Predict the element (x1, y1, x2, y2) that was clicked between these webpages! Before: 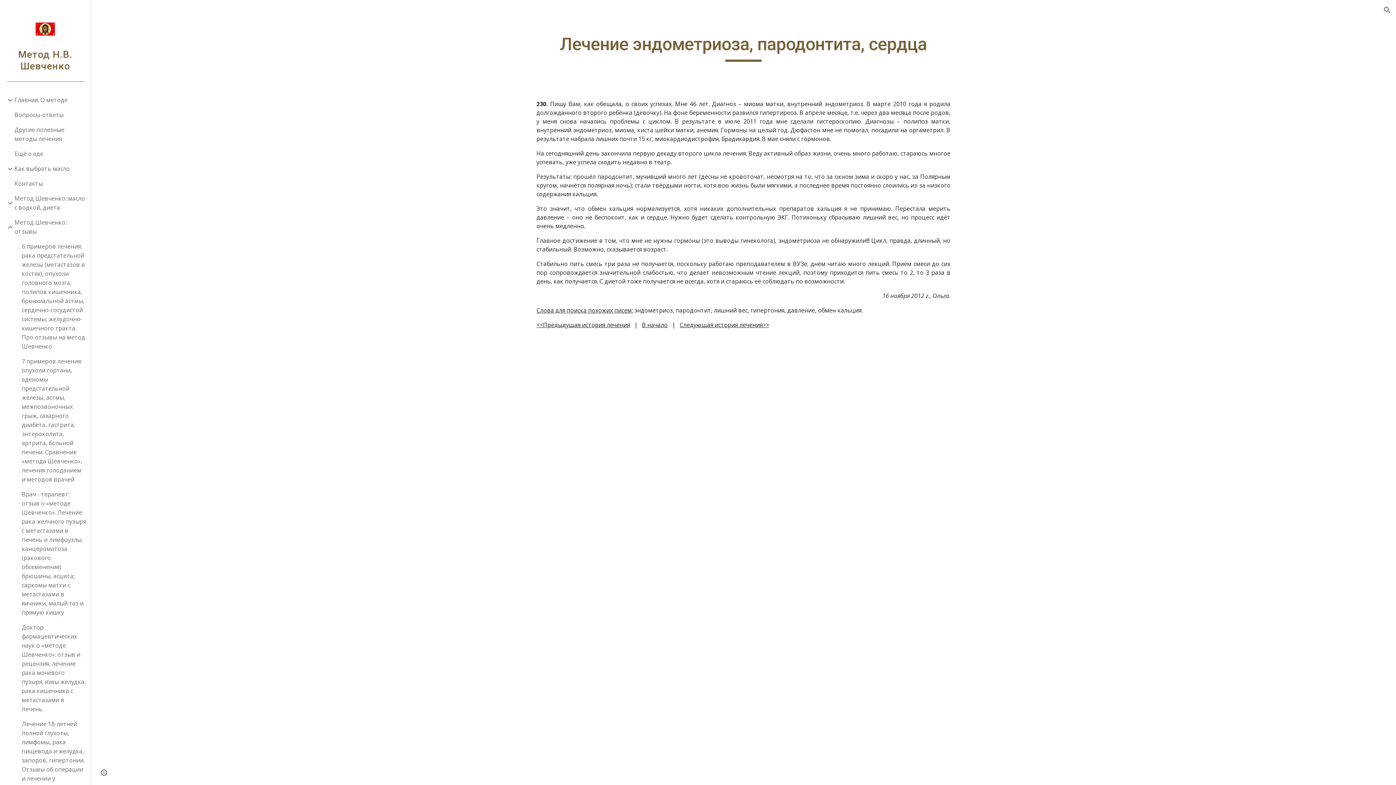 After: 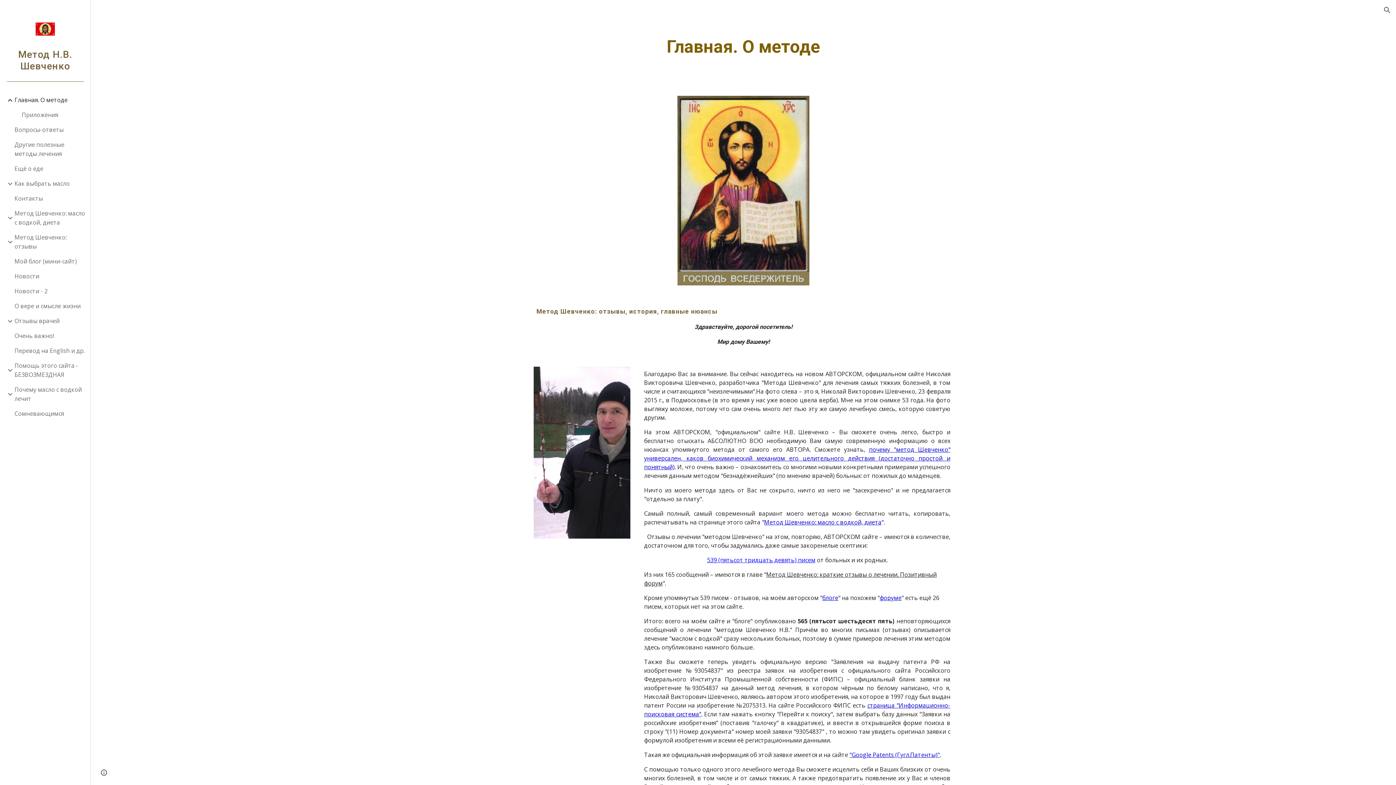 Action: label: Главная. О методе bbox: (13, 92, 86, 107)